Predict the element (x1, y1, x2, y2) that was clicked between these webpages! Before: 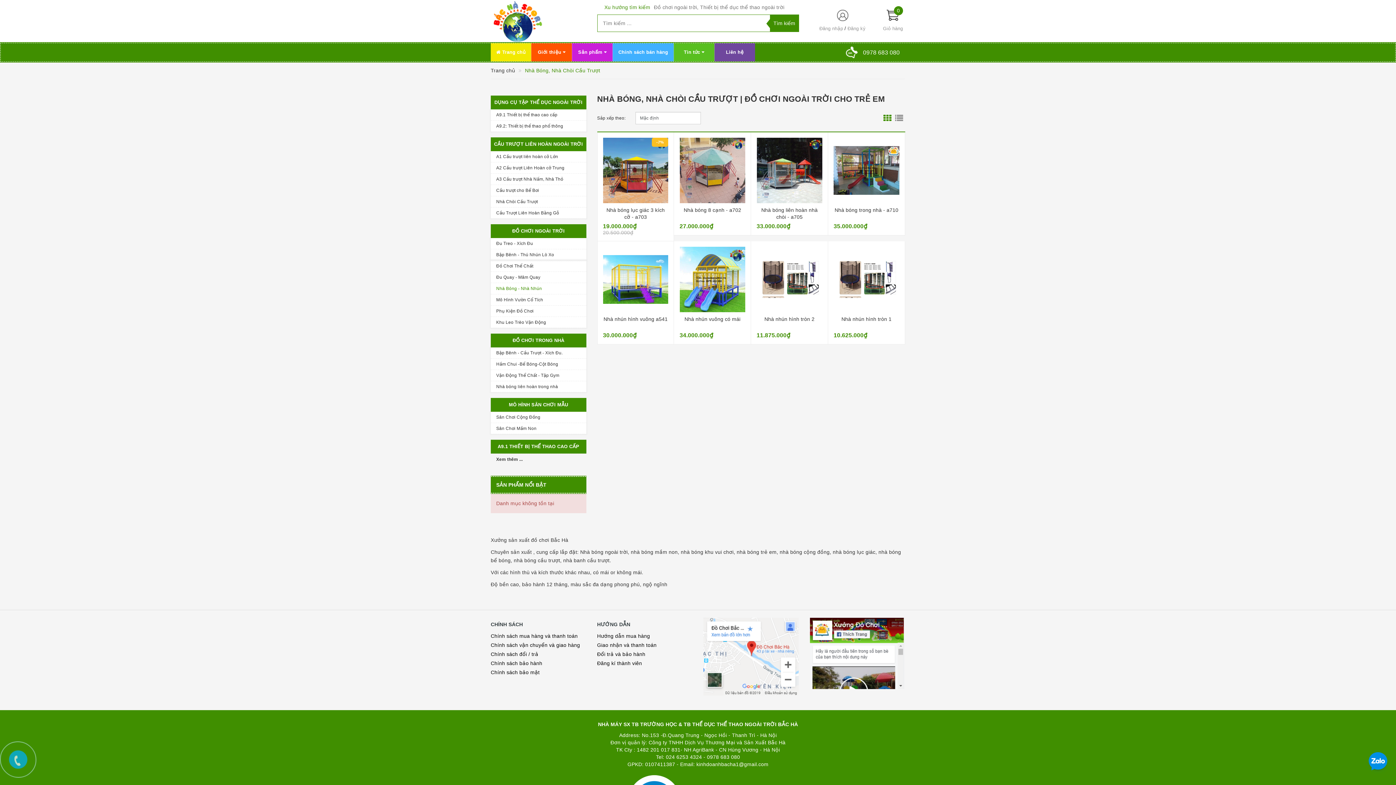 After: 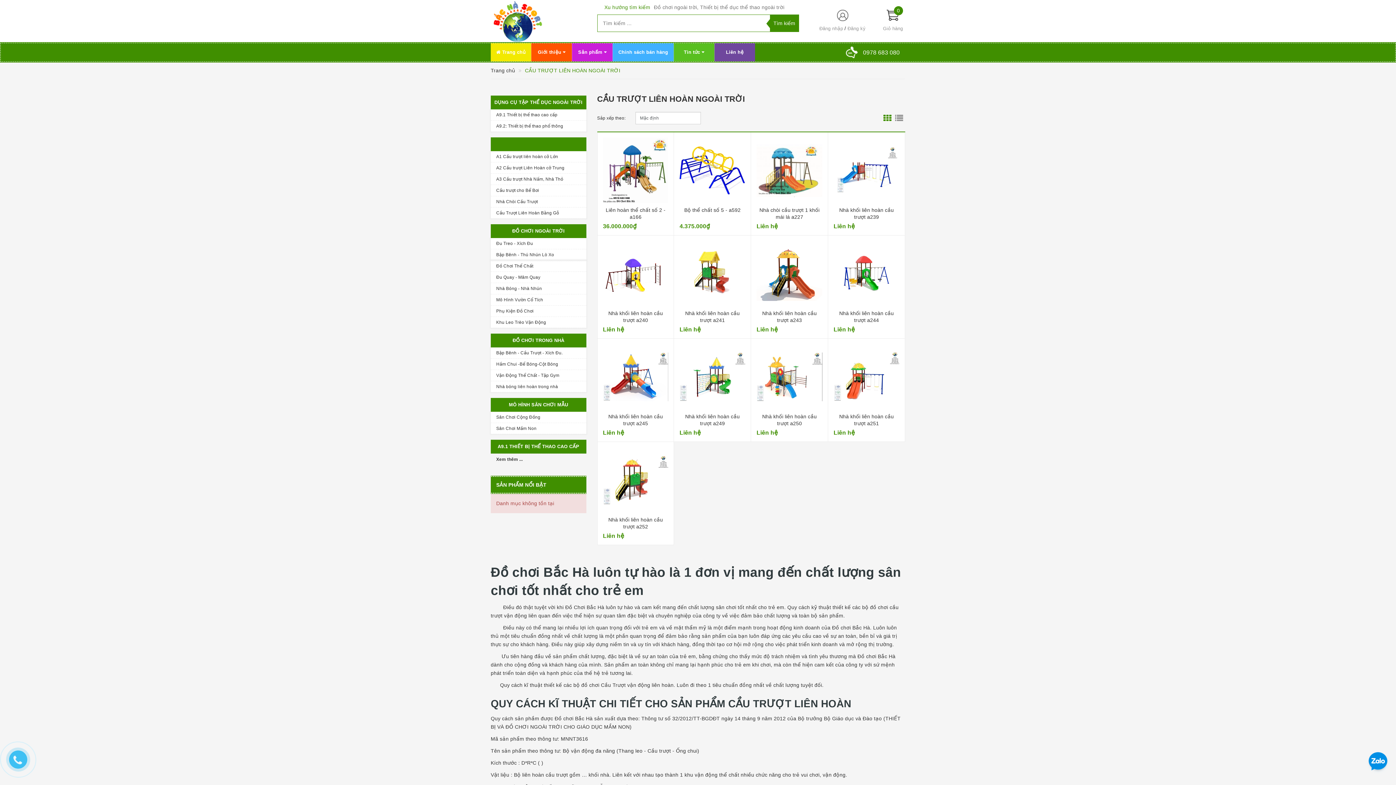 Action: label: CẦU TRƯỢT LIÊN HOÀN NGOÀI TRỜI bbox: (490, 137, 586, 151)